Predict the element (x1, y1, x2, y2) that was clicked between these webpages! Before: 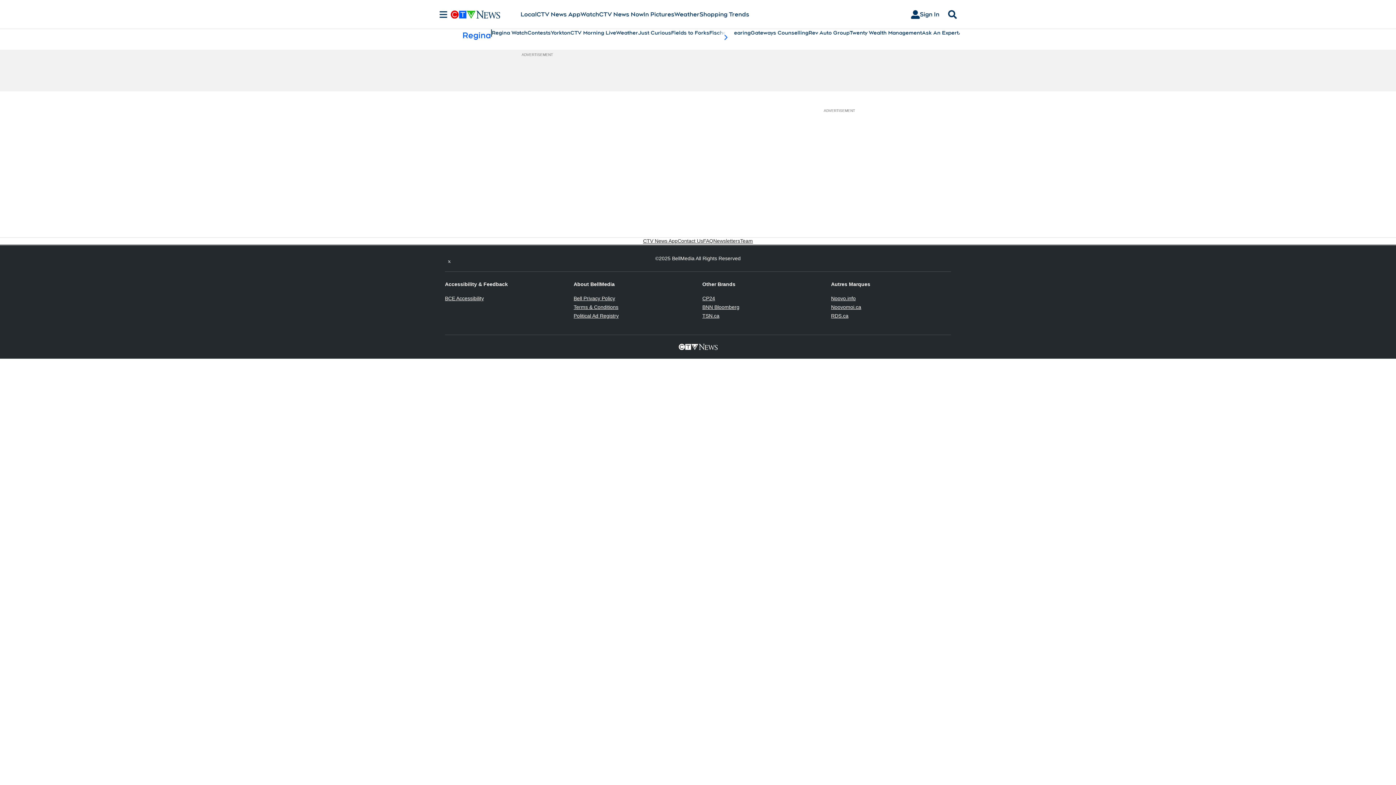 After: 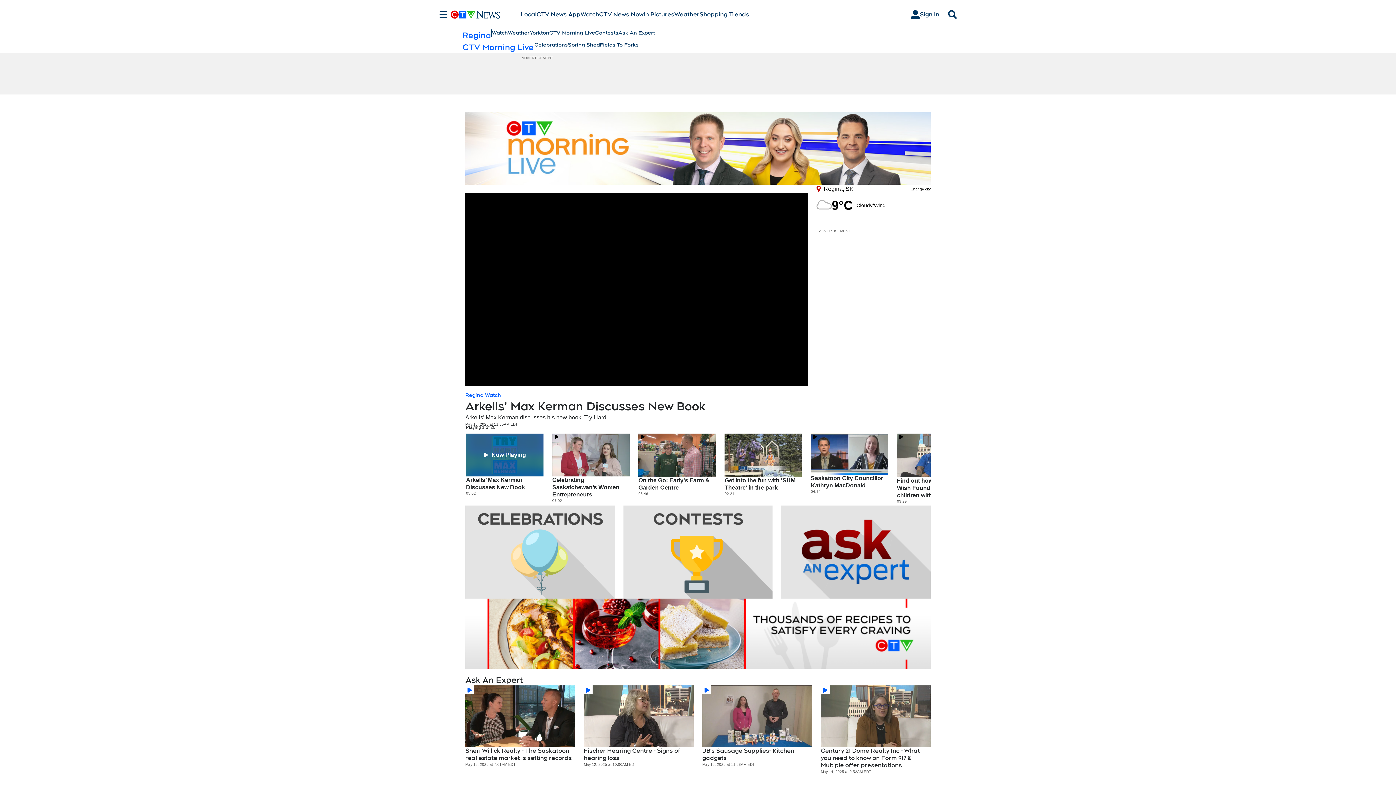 Action: bbox: (570, 29, 616, 36) label: CTV Morning Live